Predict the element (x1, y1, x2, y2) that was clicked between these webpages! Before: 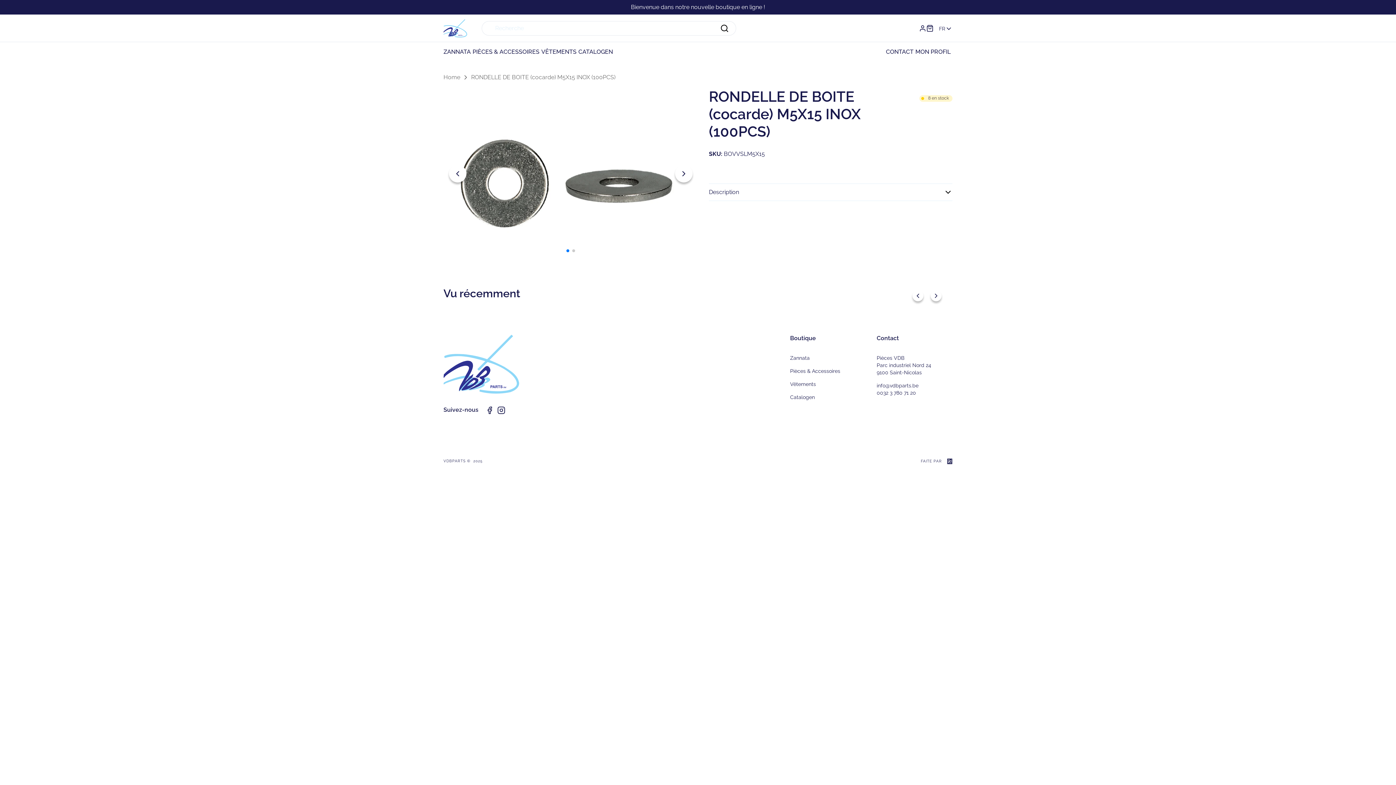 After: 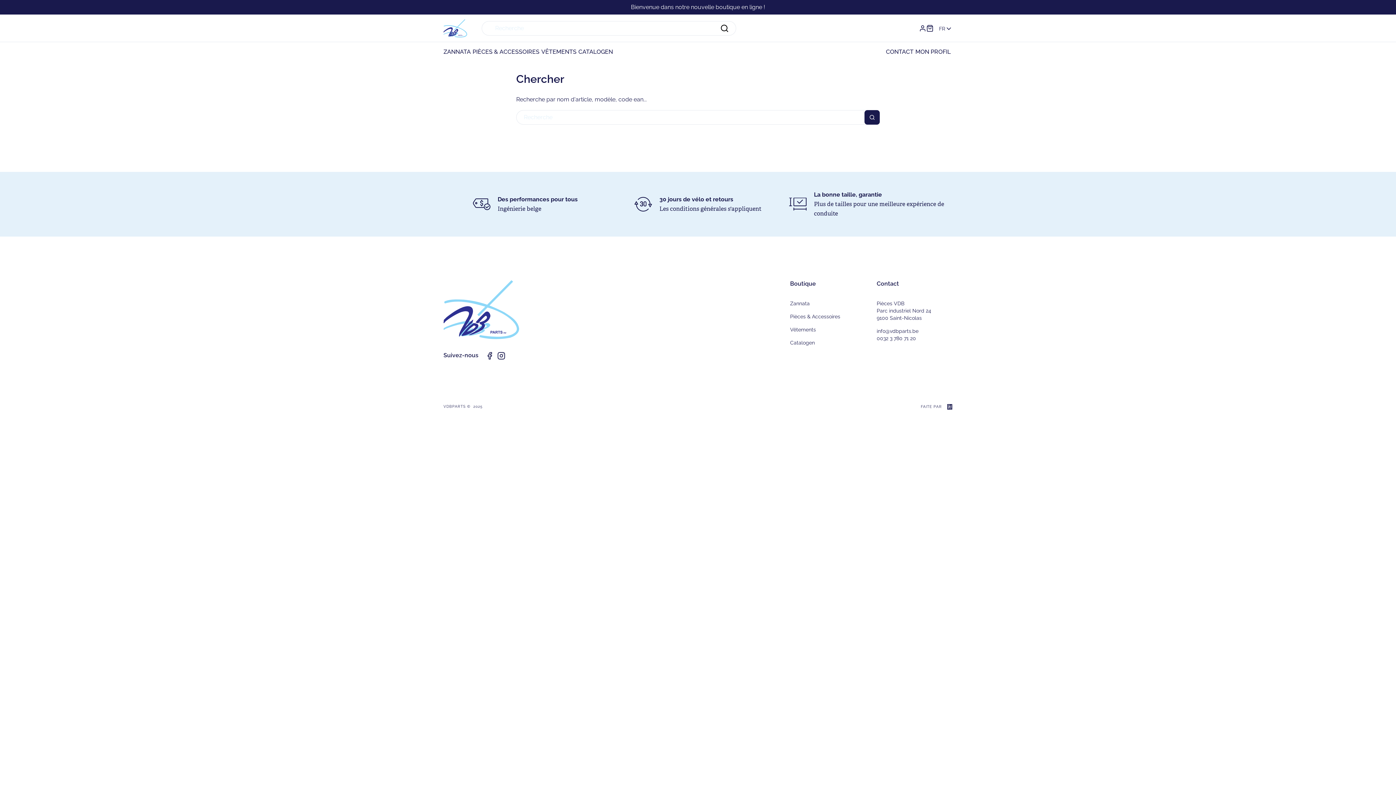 Action: bbox: (720, 23, 729, 32) label: Recherche